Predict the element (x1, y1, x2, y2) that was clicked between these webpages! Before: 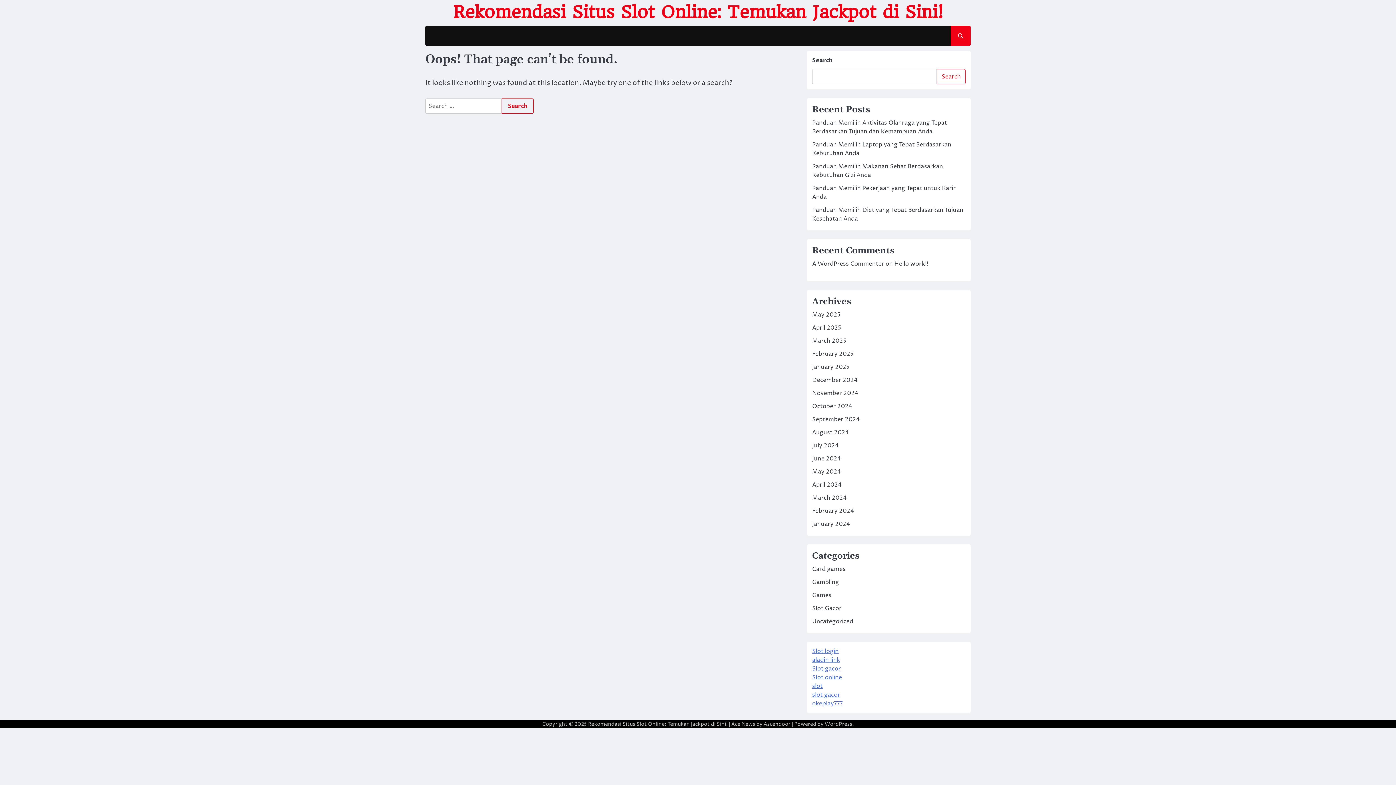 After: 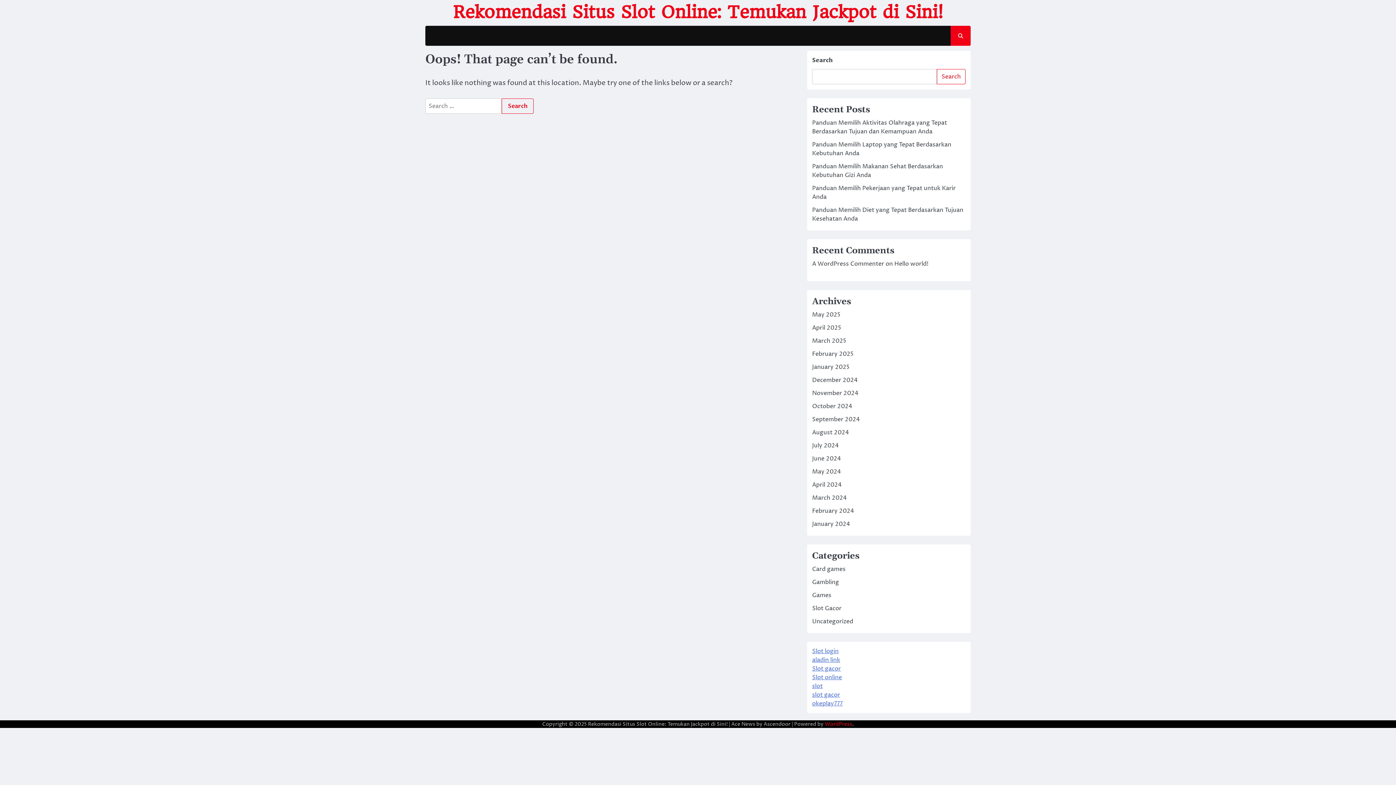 Action: bbox: (824, 721, 852, 728) label: WordPress